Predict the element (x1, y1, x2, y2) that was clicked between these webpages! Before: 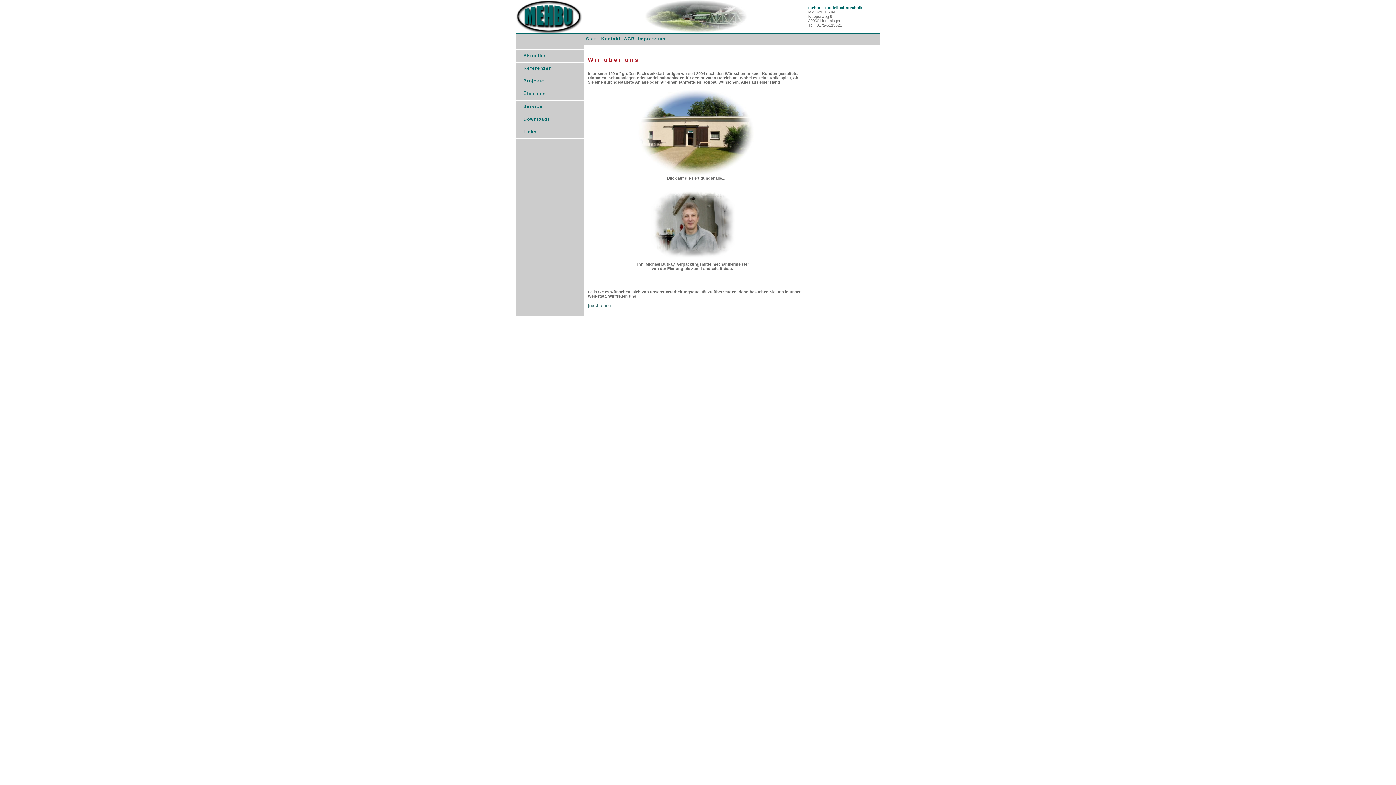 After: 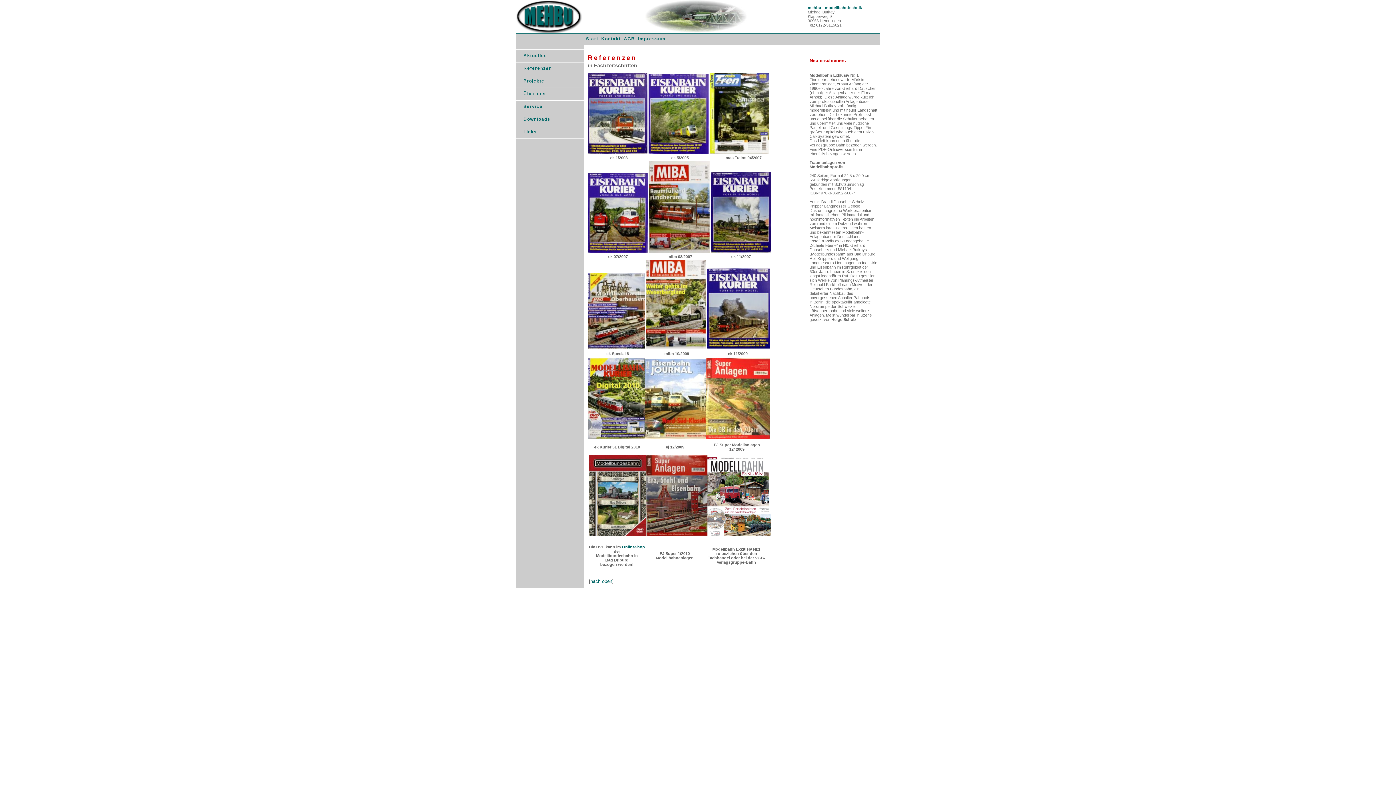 Action: bbox: (516, 62, 584, 74) label: Referenzen